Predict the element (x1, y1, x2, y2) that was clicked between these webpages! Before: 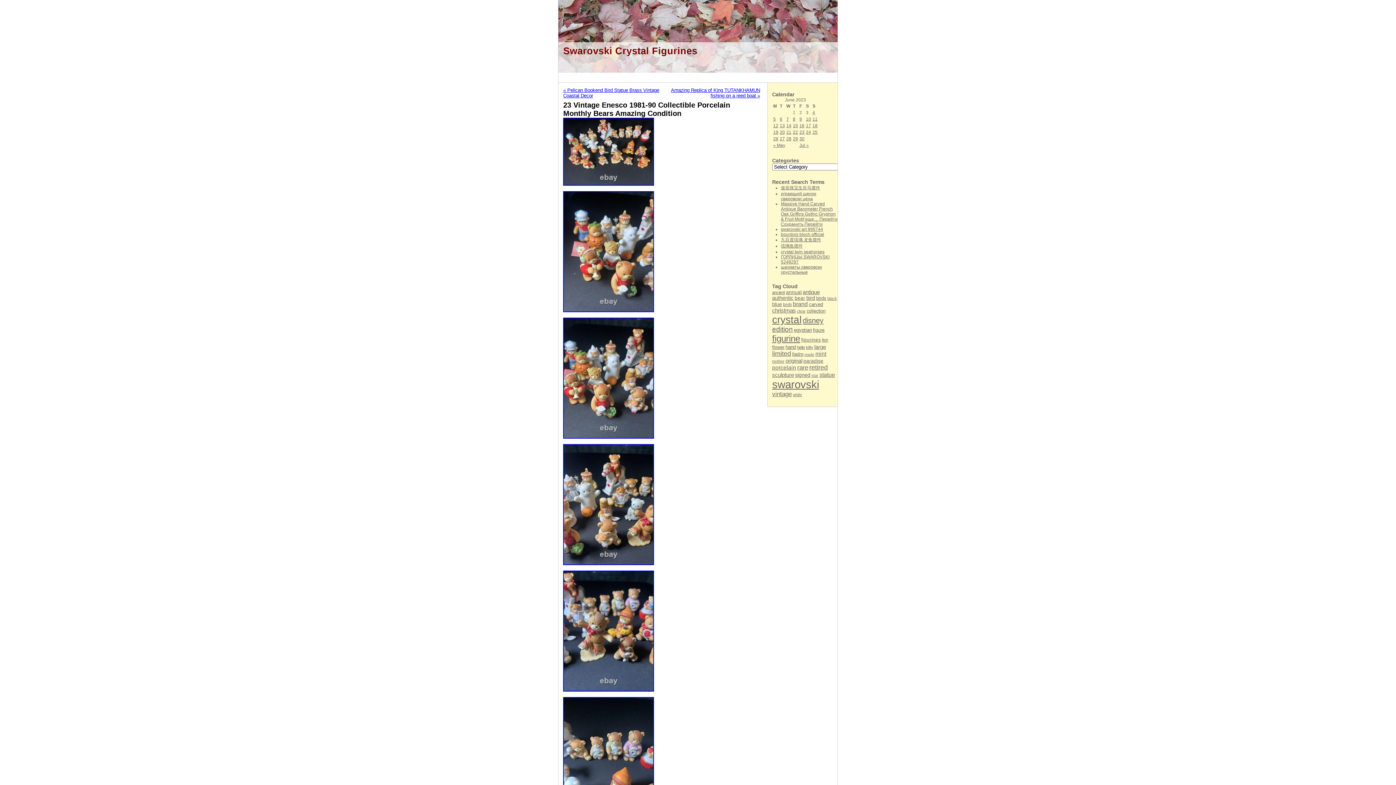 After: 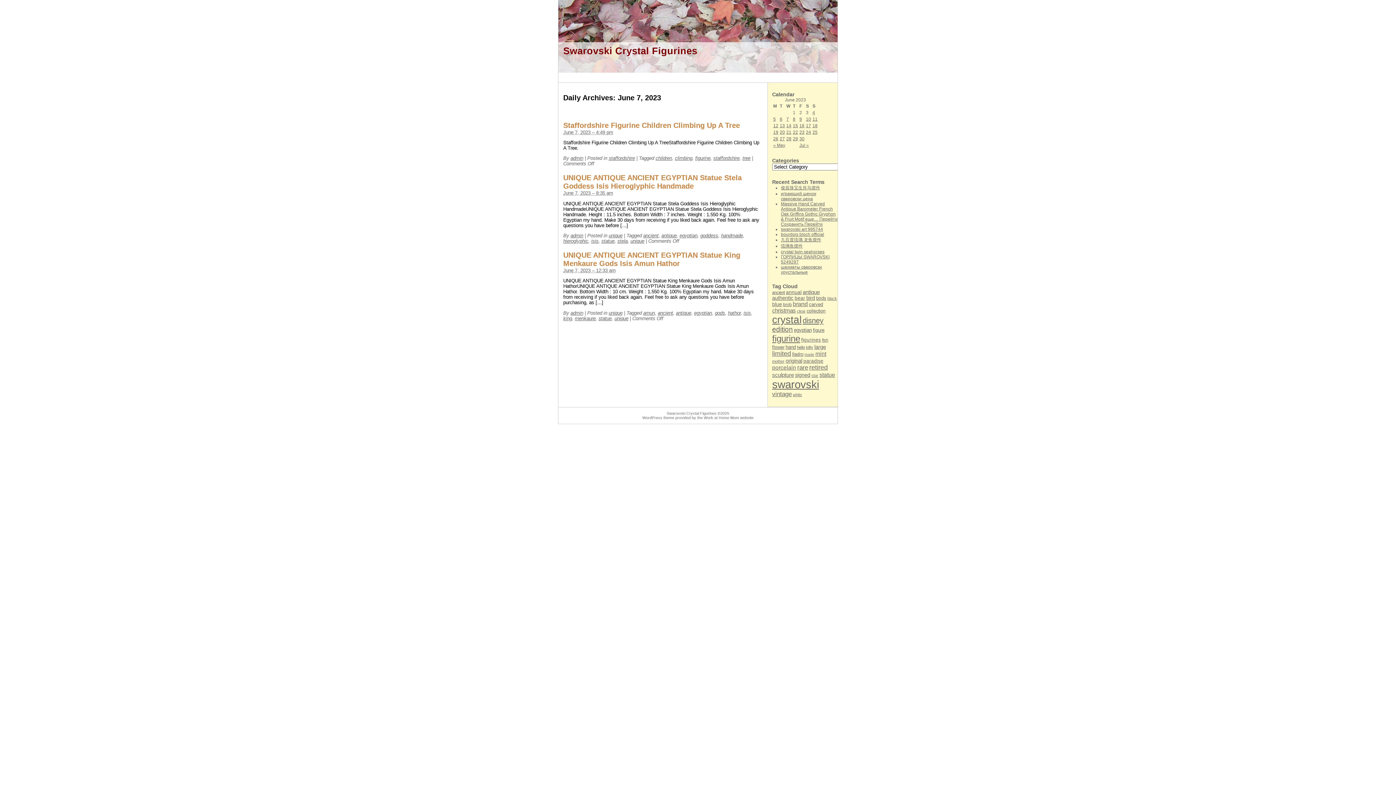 Action: bbox: (786, 116, 789, 121) label: 7